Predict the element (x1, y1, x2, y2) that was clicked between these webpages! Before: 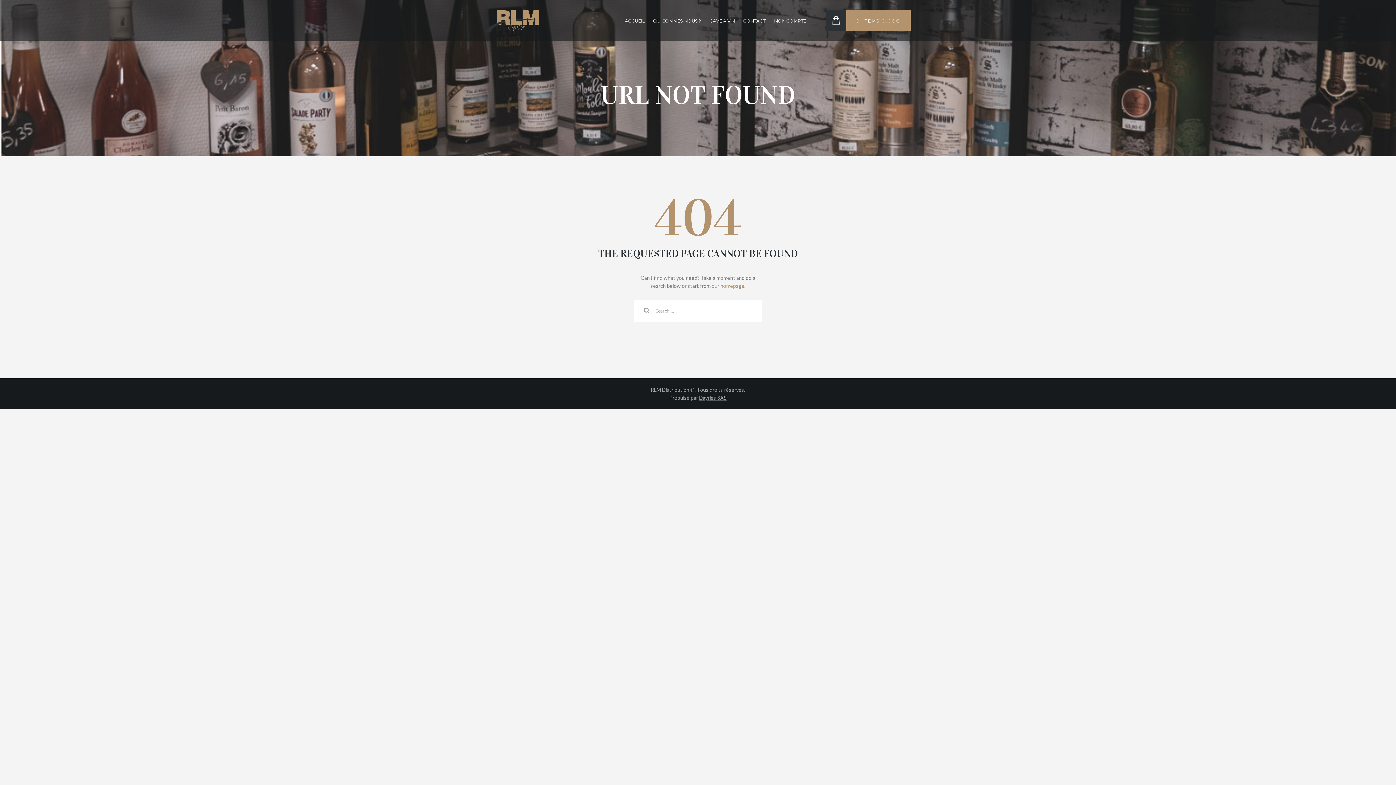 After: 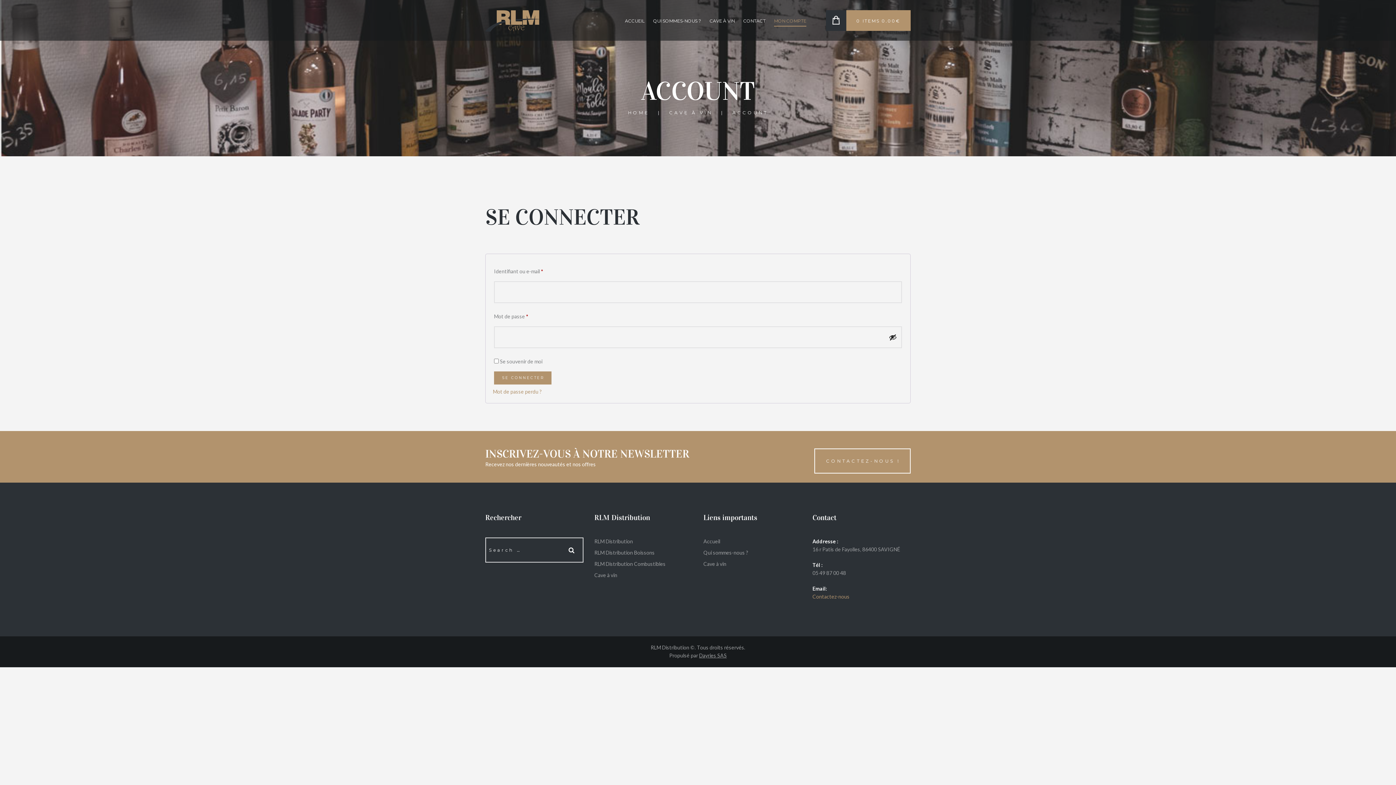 Action: bbox: (769, 10, 810, 31) label: MON COMPTE